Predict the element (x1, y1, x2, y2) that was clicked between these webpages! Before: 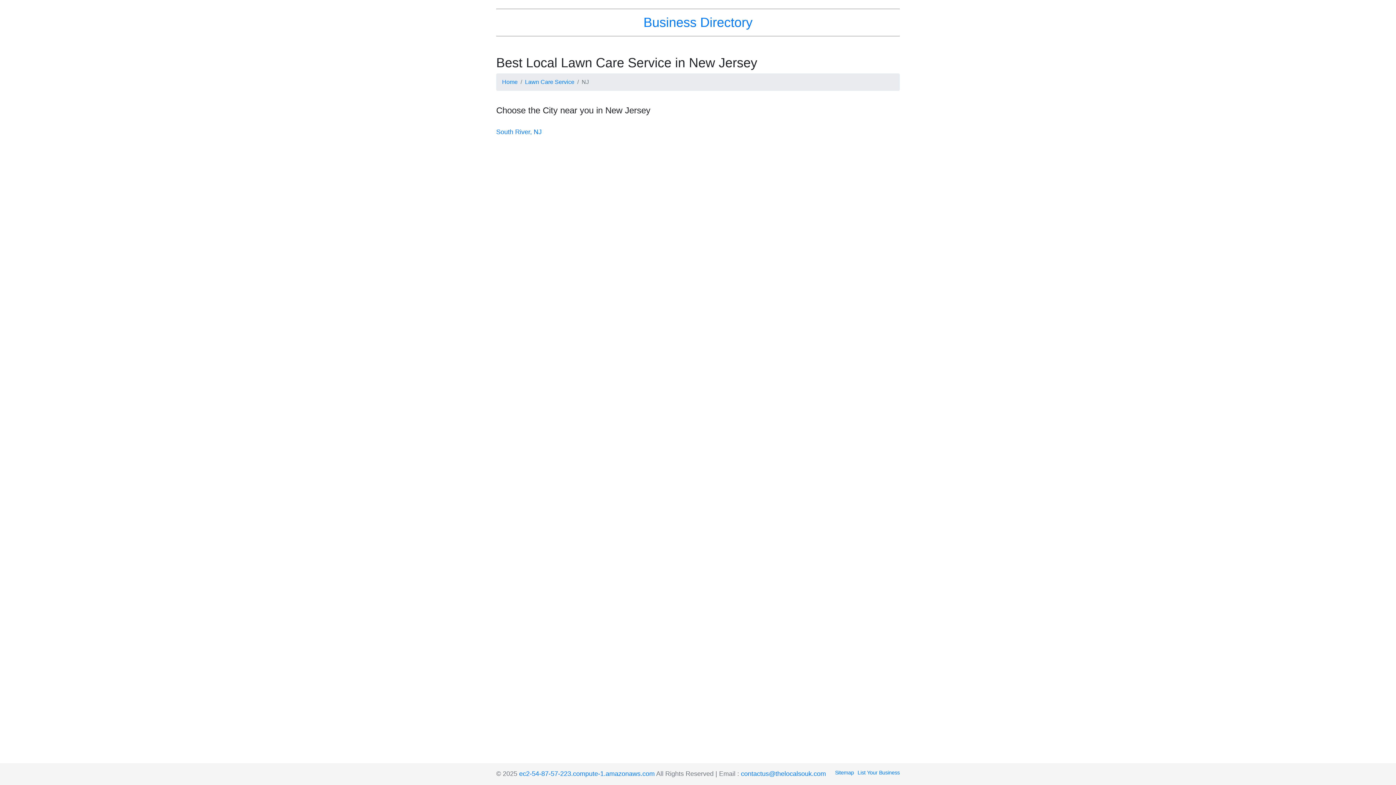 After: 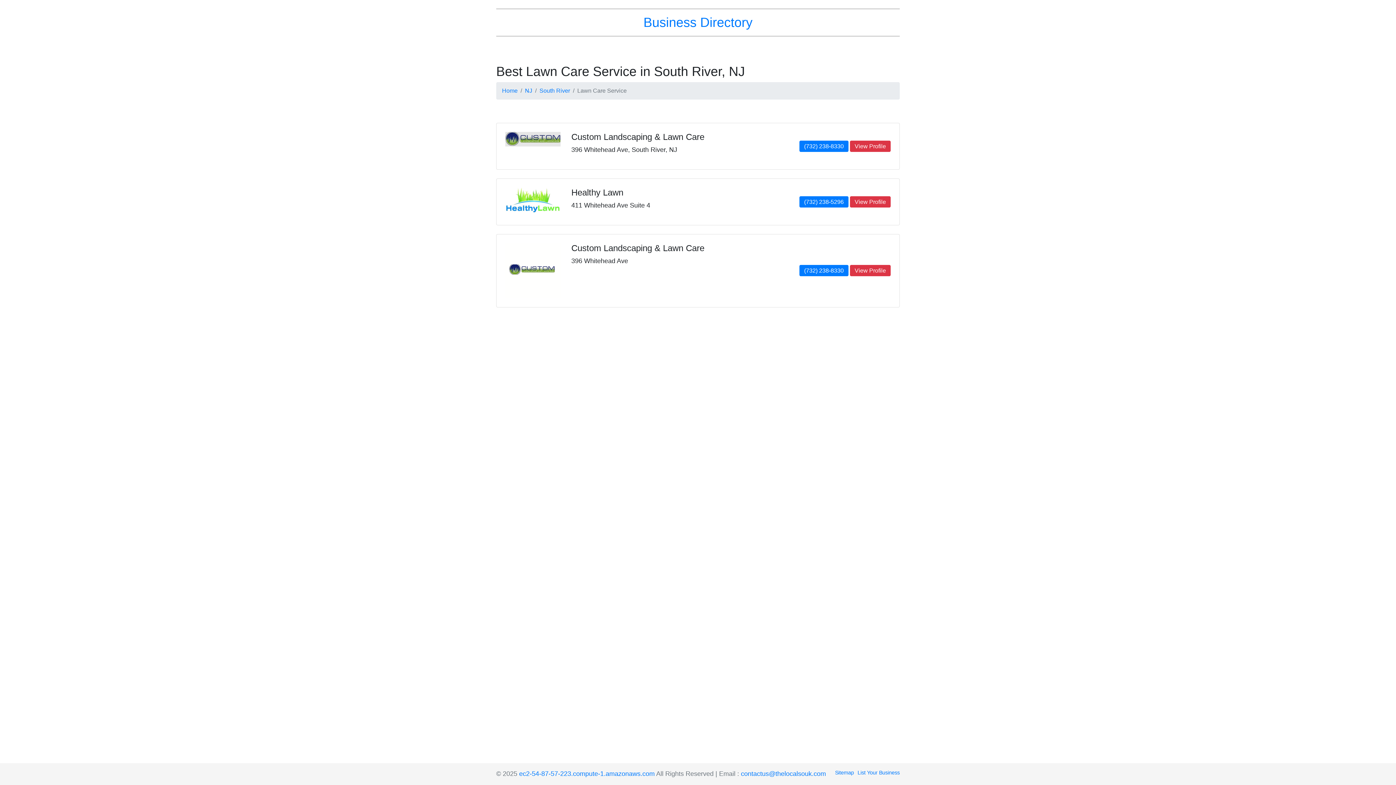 Action: label: South River, NJ bbox: (496, 128, 541, 135)